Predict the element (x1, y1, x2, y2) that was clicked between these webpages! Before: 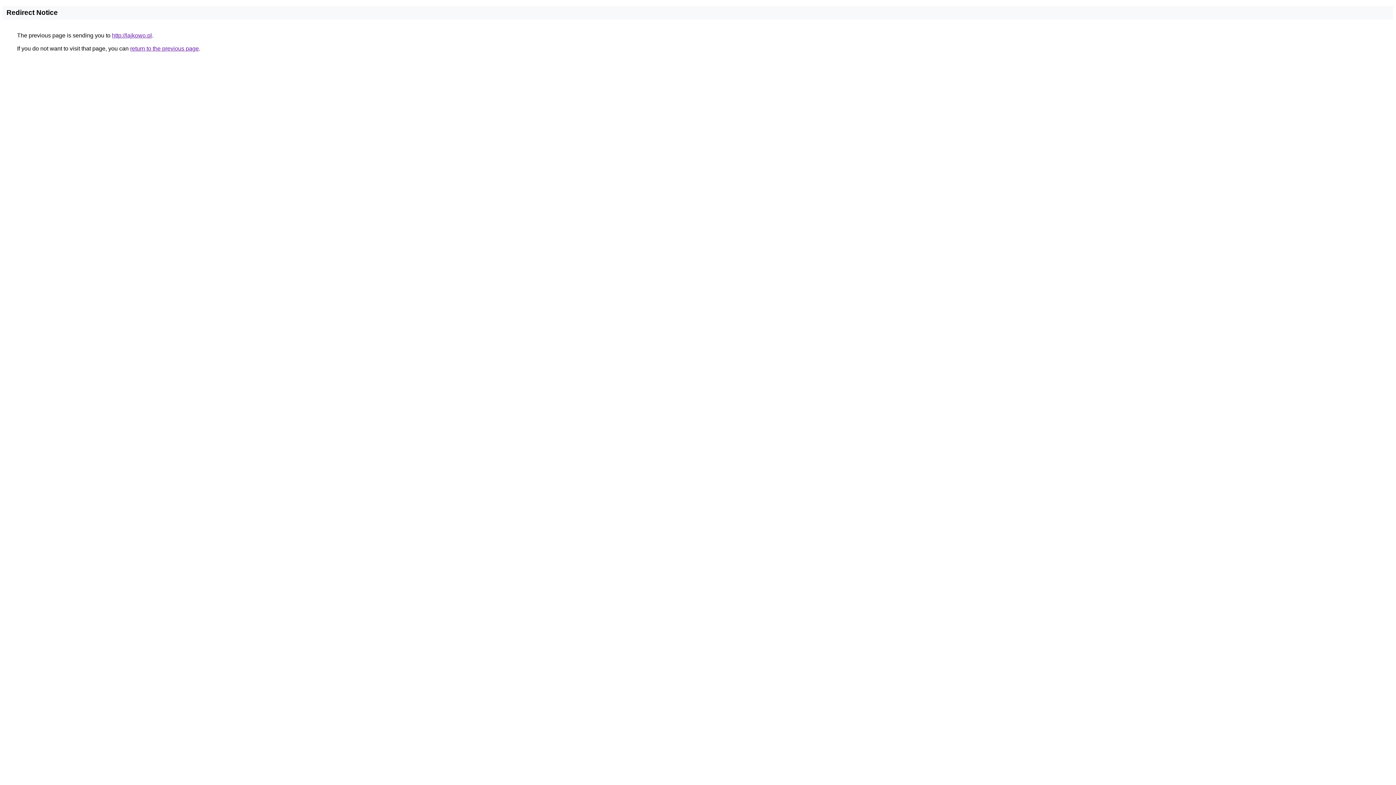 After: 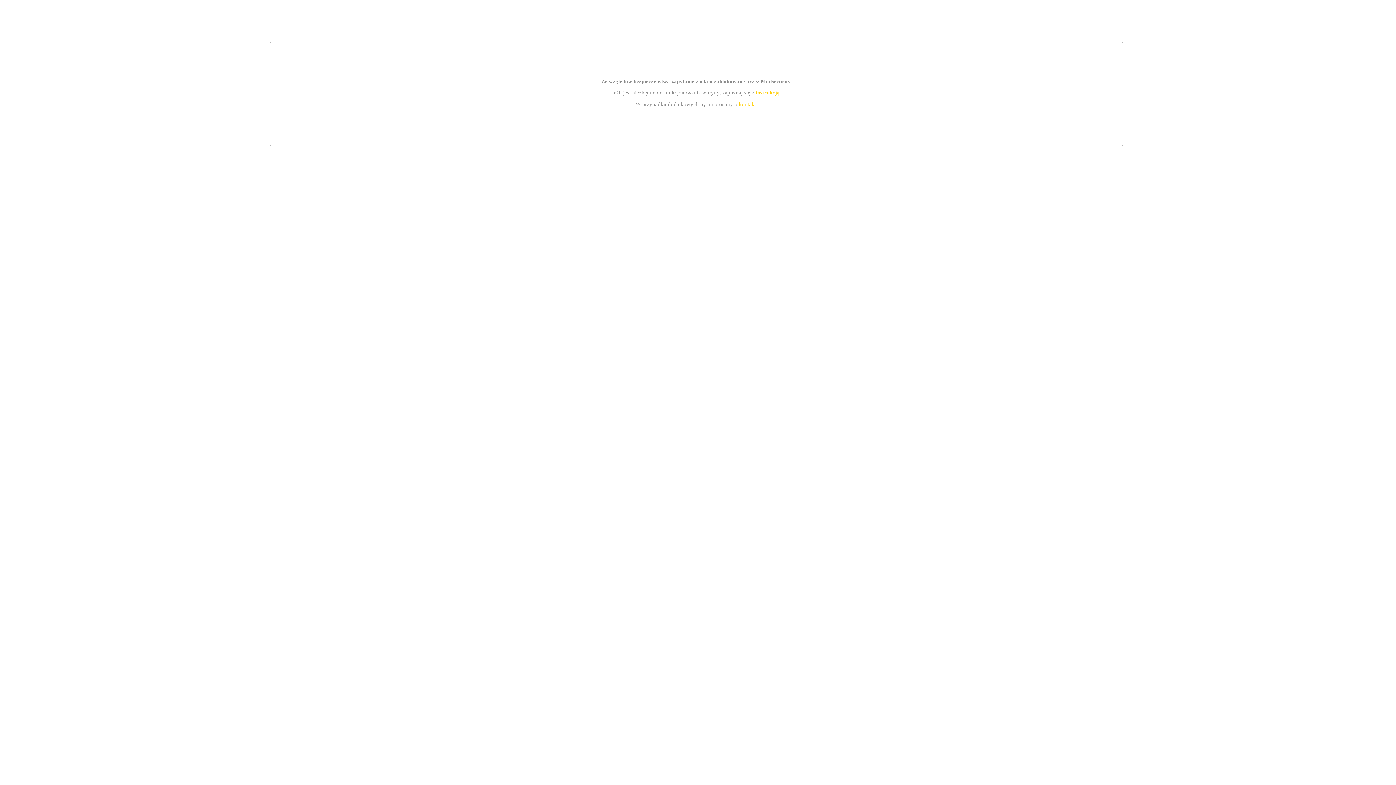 Action: label: http://lajkowo.pl bbox: (112, 32, 152, 38)